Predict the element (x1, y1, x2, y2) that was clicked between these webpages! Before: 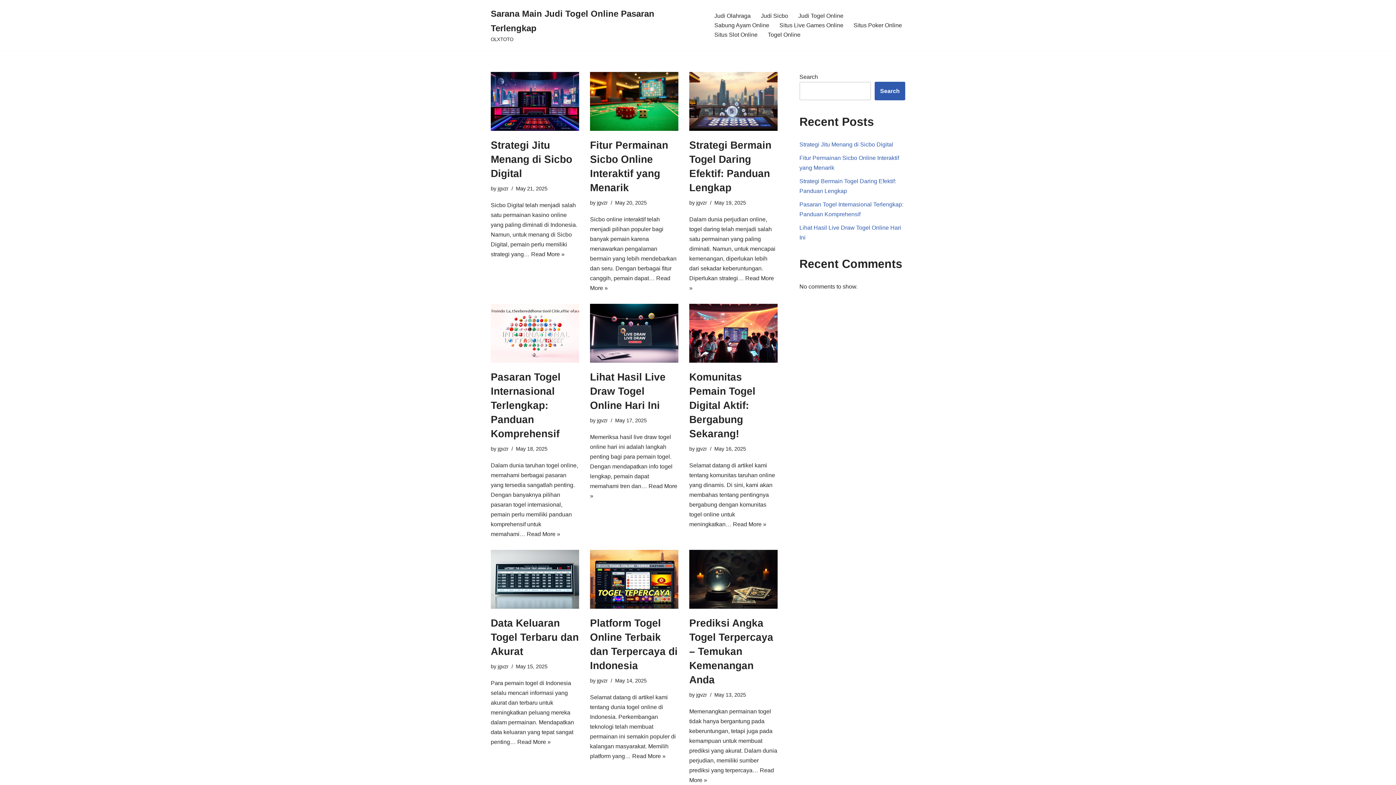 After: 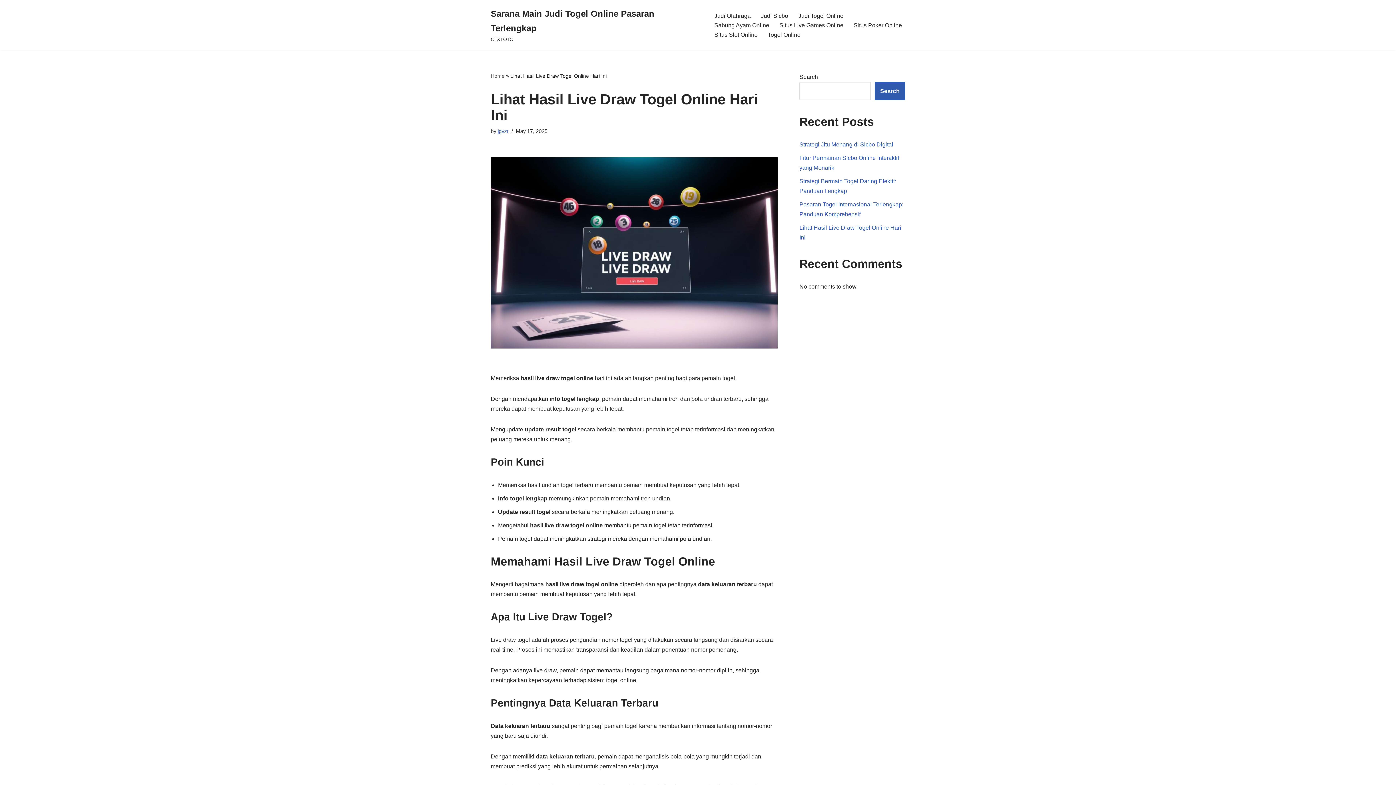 Action: bbox: (590, 303, 678, 362)